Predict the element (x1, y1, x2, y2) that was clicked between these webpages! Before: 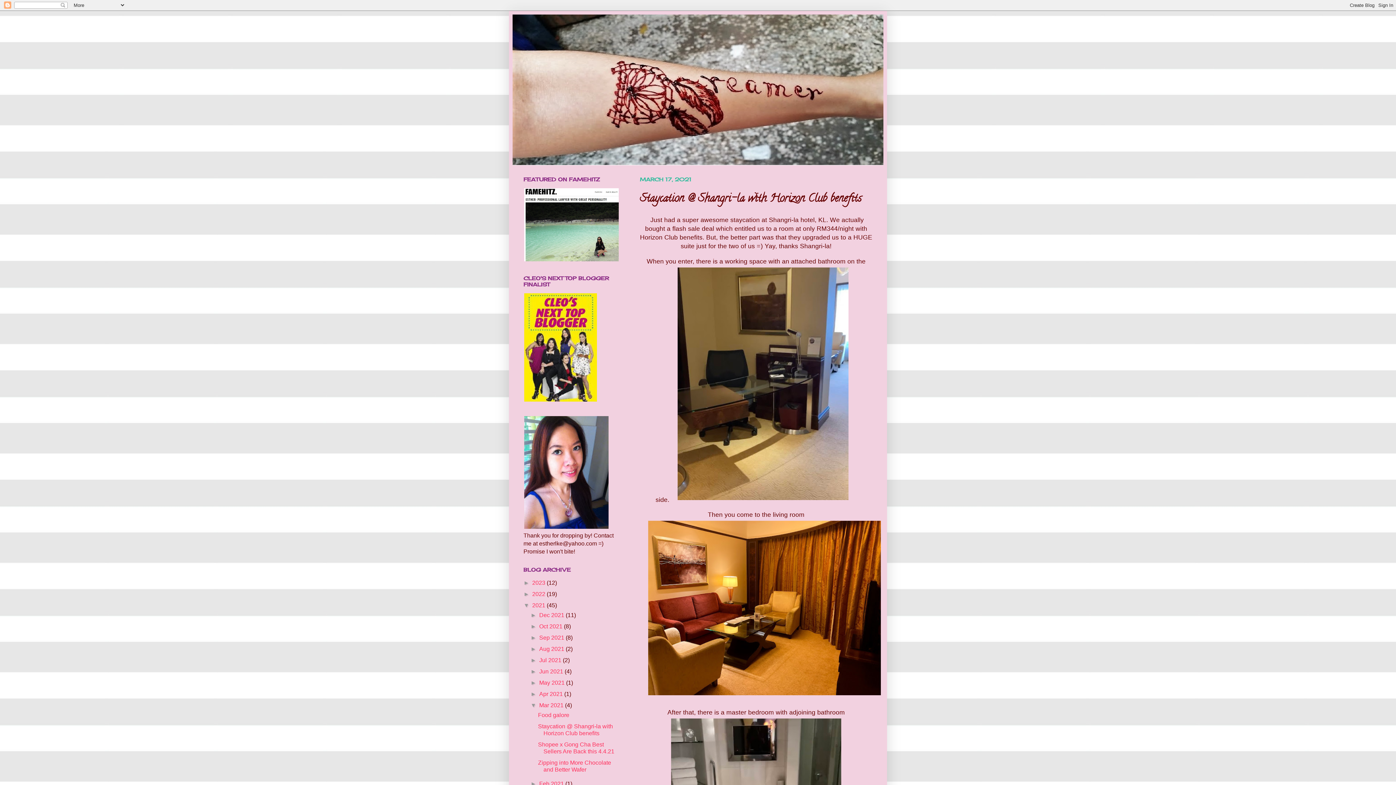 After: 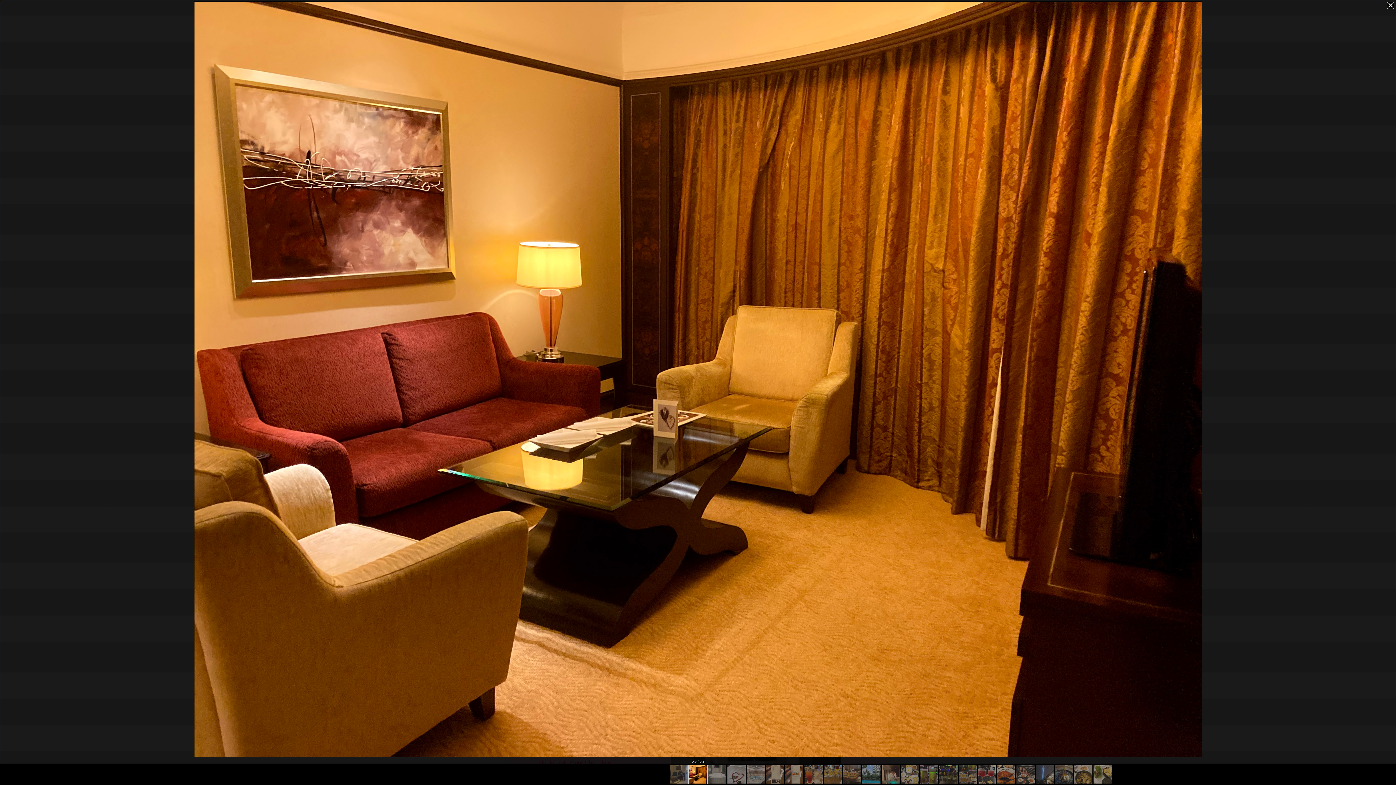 Action: bbox: (646, 691, 882, 699)